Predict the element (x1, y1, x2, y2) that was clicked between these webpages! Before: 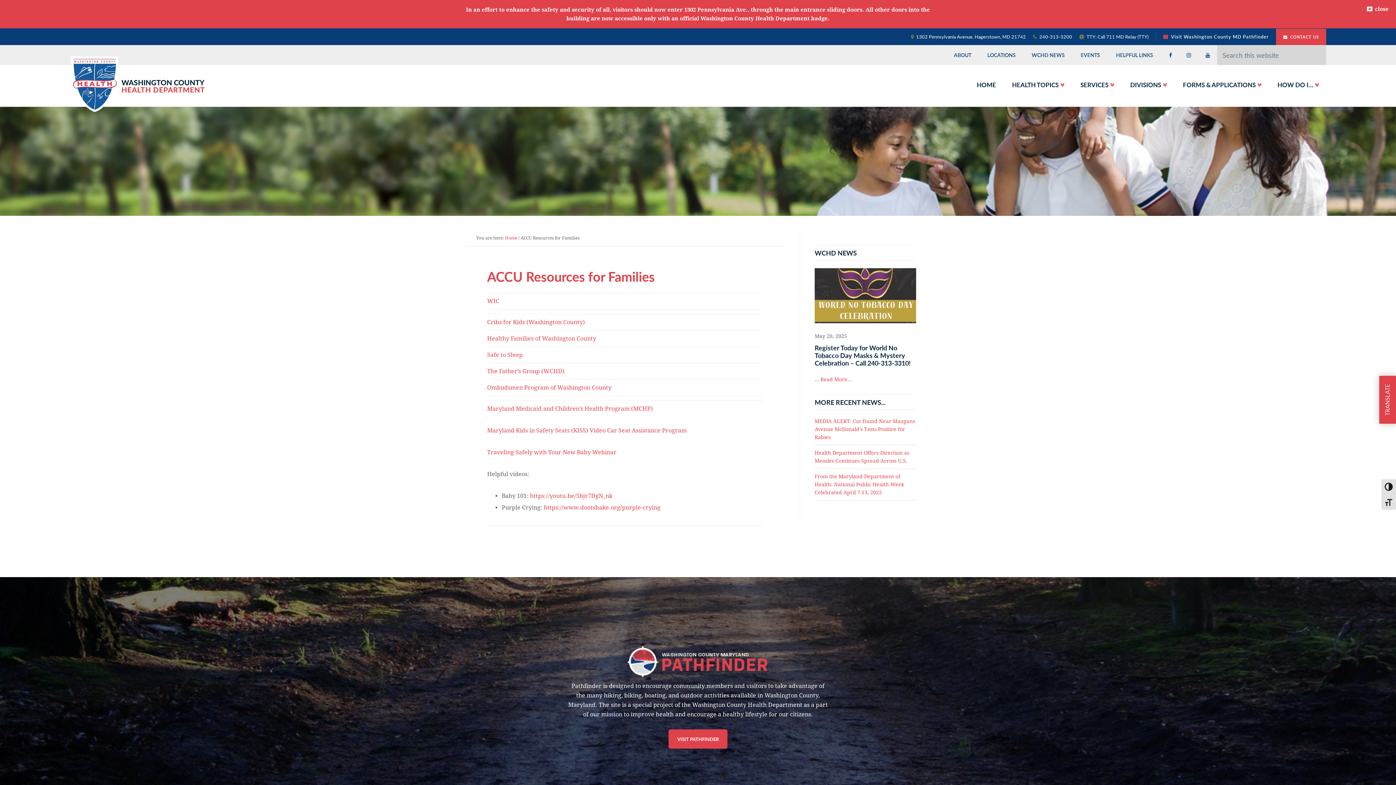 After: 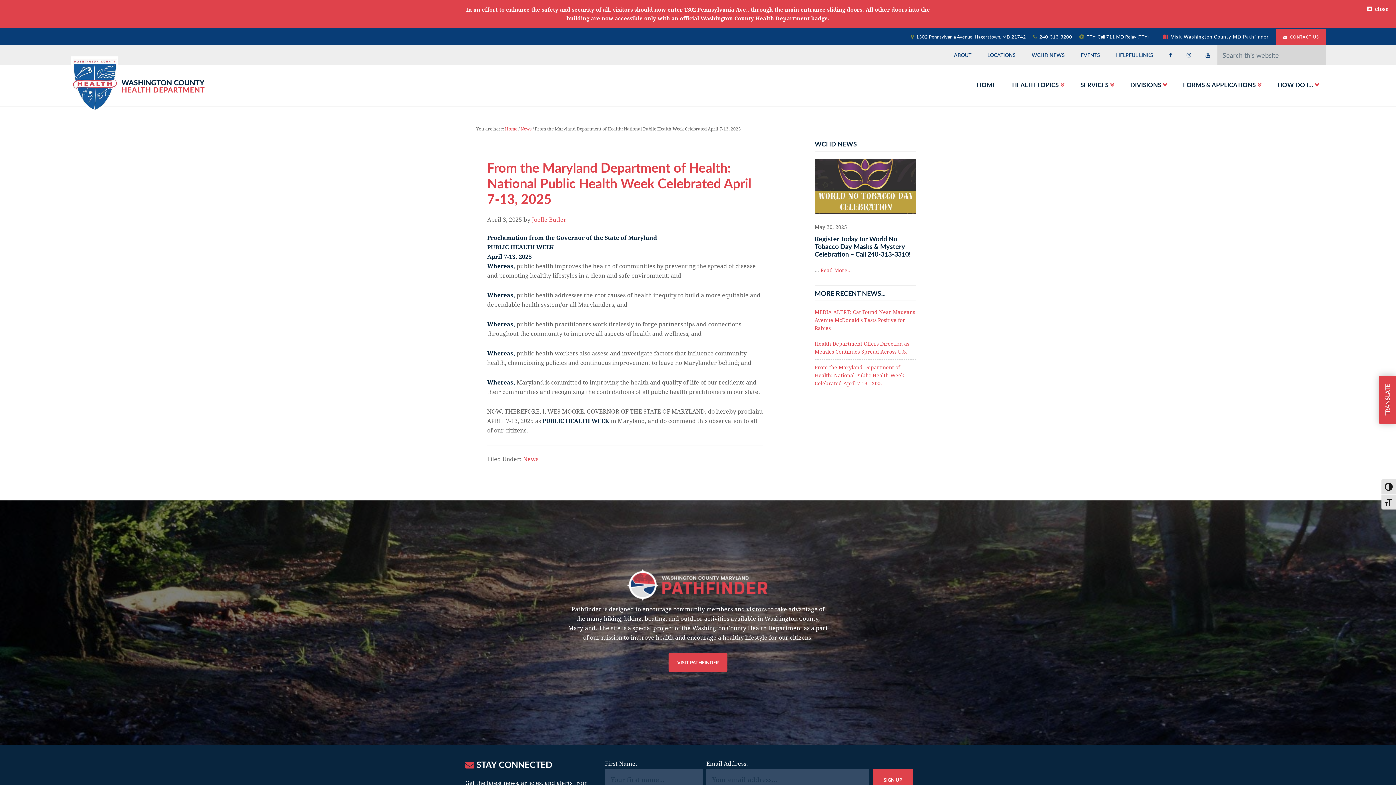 Action: label: From the Maryland Department of Health: National Public Health Week Celebrated April 7-13, 2025 bbox: (814, 473, 904, 495)